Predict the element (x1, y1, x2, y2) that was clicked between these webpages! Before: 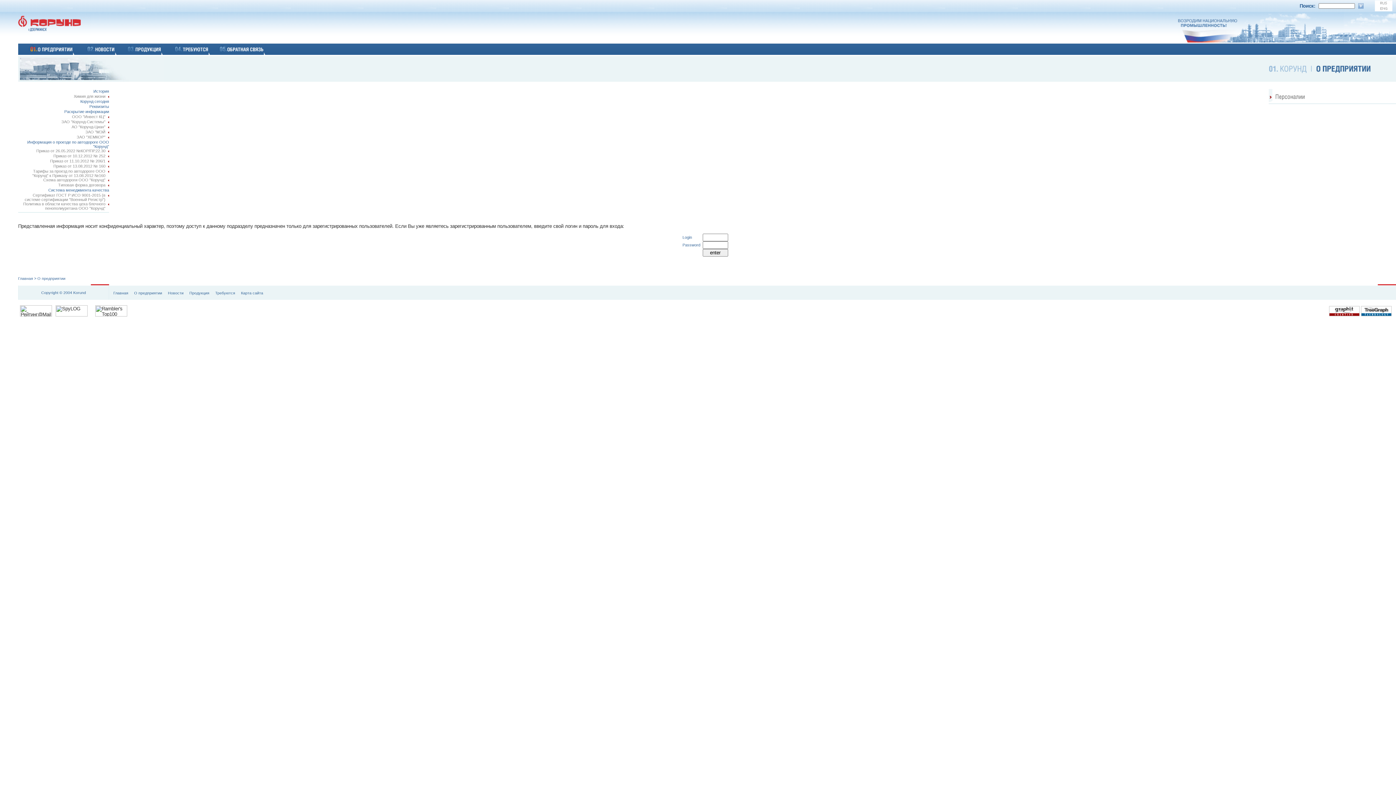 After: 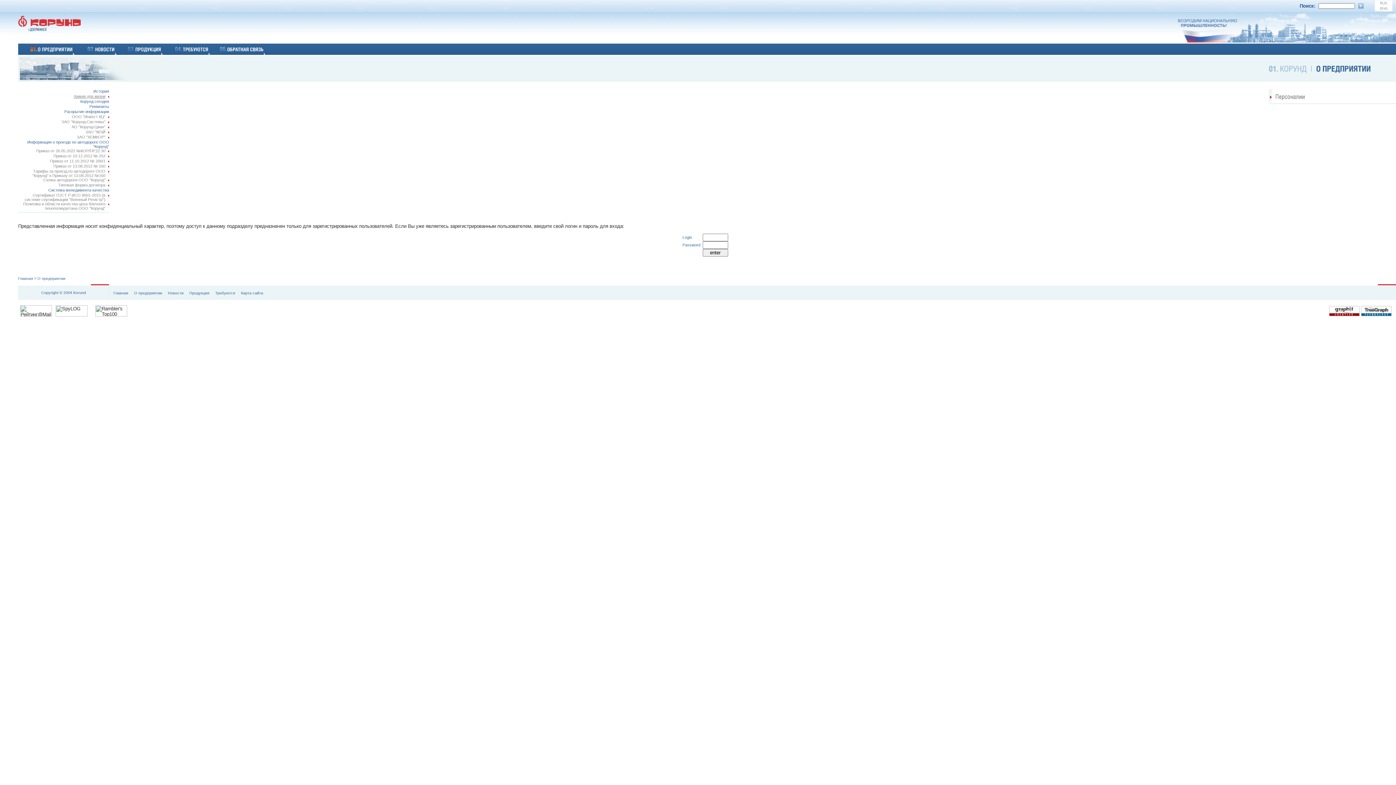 Action: label: Химия для жизни bbox: (73, 94, 105, 98)